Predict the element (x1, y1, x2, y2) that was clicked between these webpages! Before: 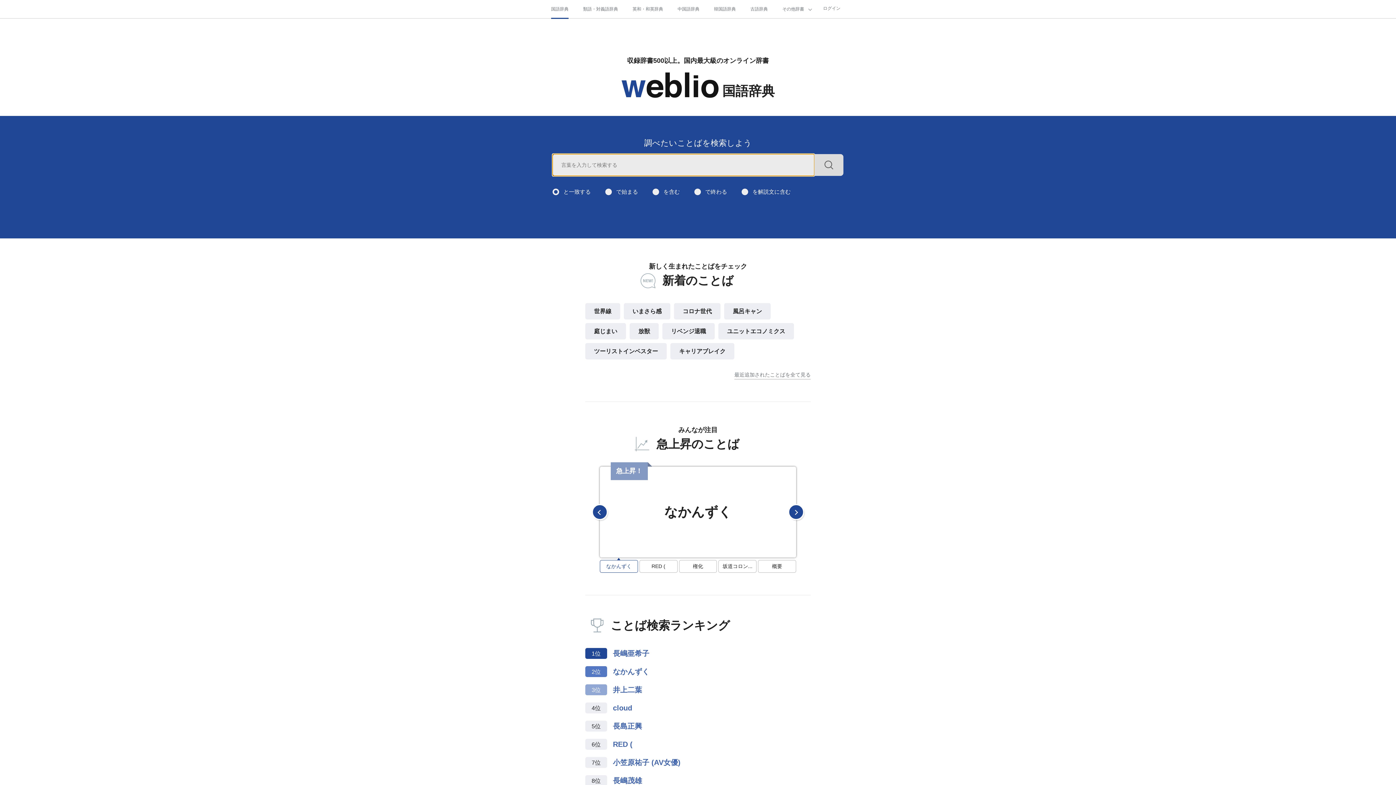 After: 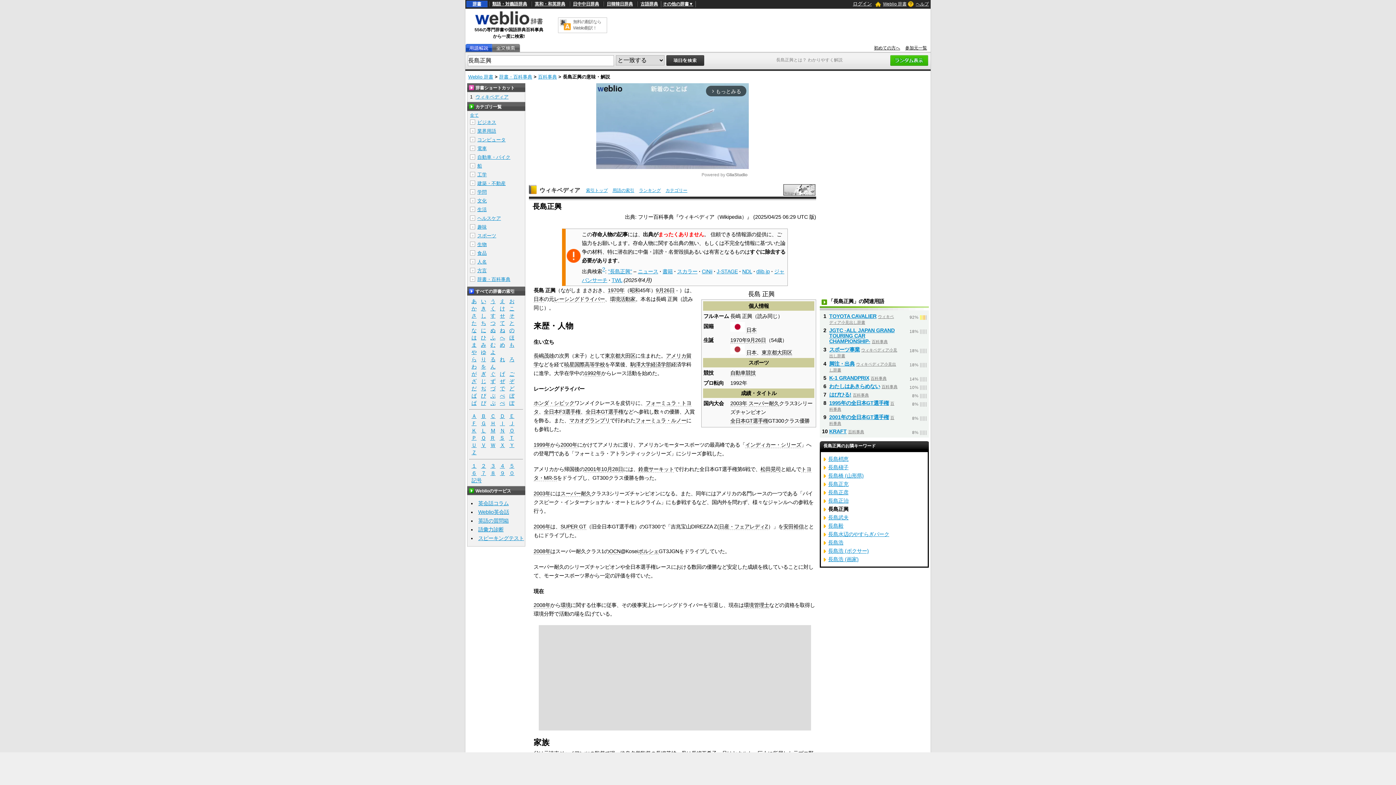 Action: label: 長島正興 bbox: (613, 721, 810, 732)